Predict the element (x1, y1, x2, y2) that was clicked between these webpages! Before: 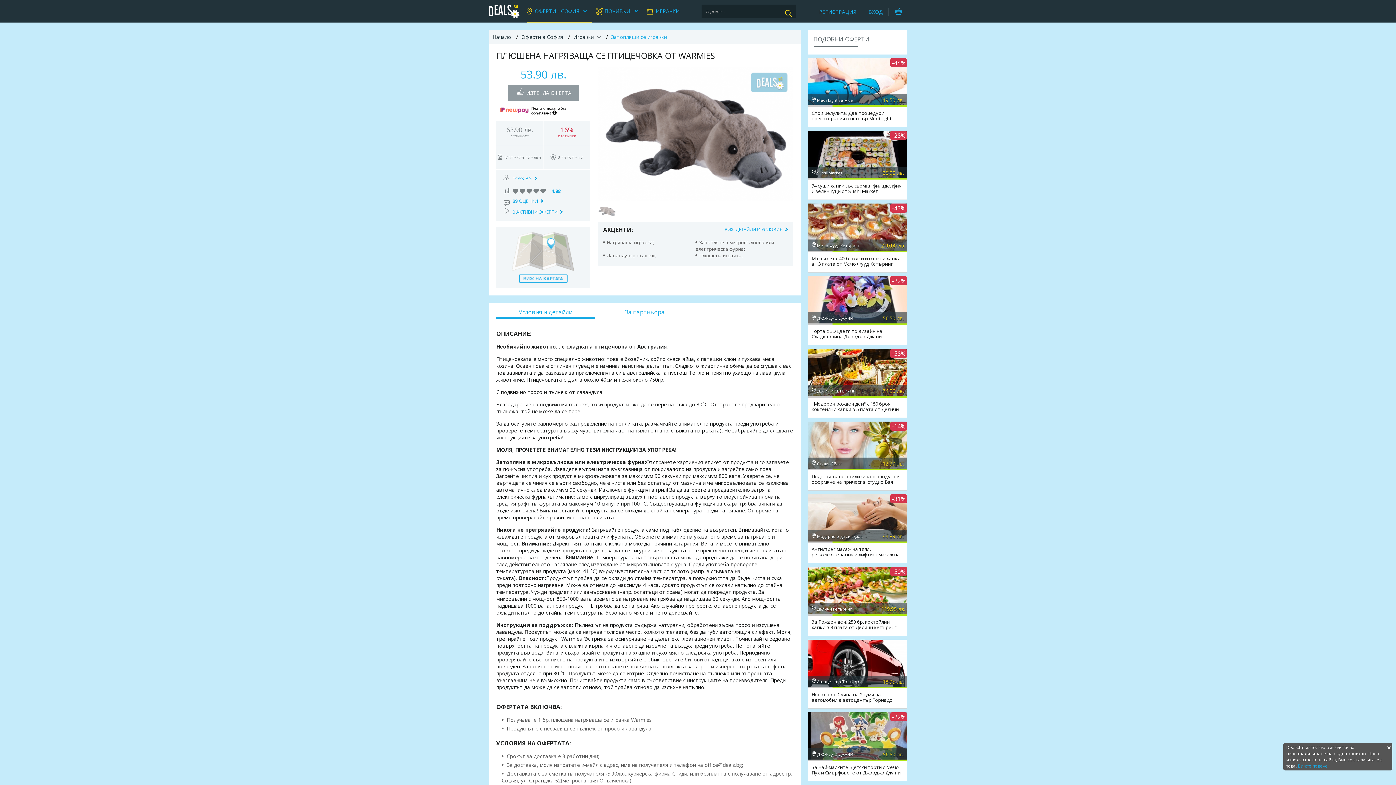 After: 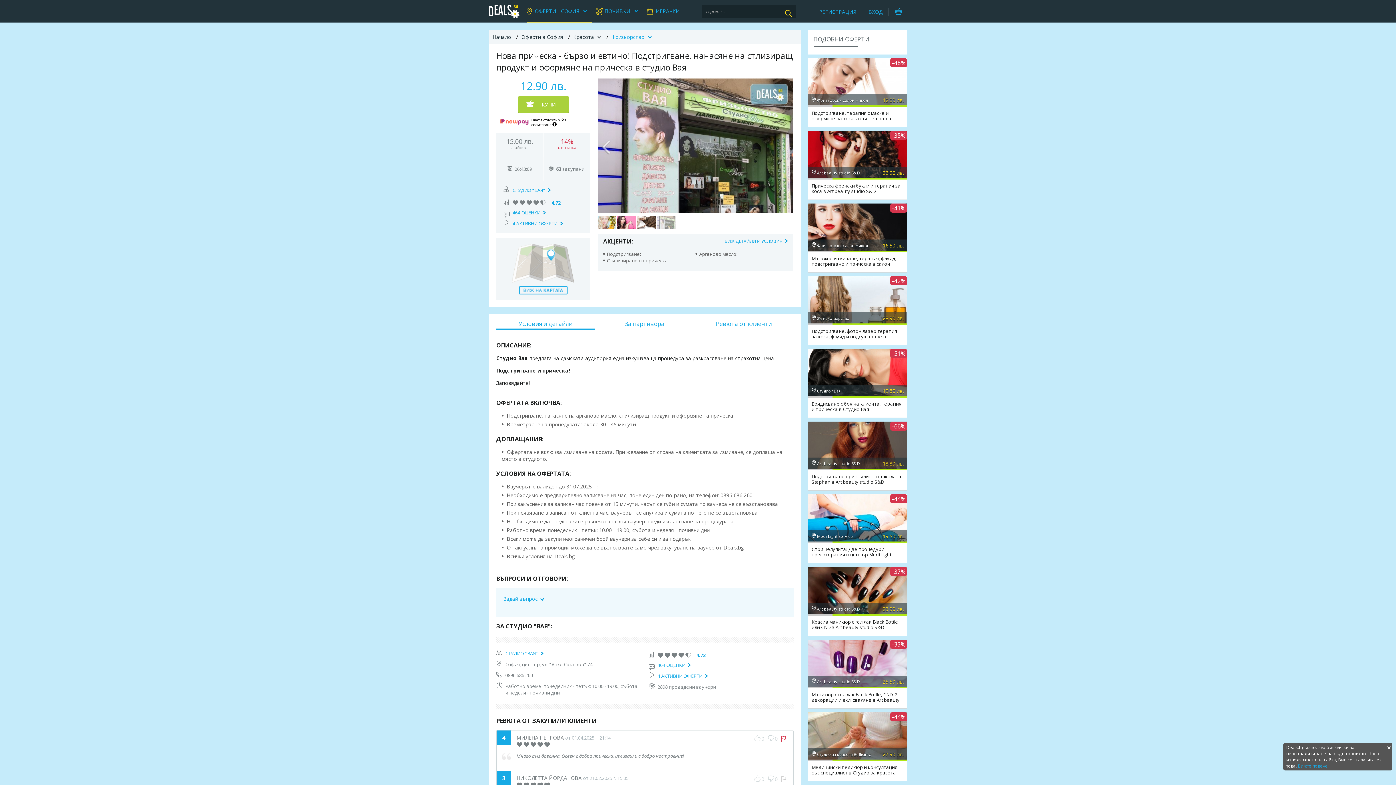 Action: label: Подстригване, стилизиращ продукт и оформяне на прическа, студио Вая bbox: (808, 474, 907, 485)